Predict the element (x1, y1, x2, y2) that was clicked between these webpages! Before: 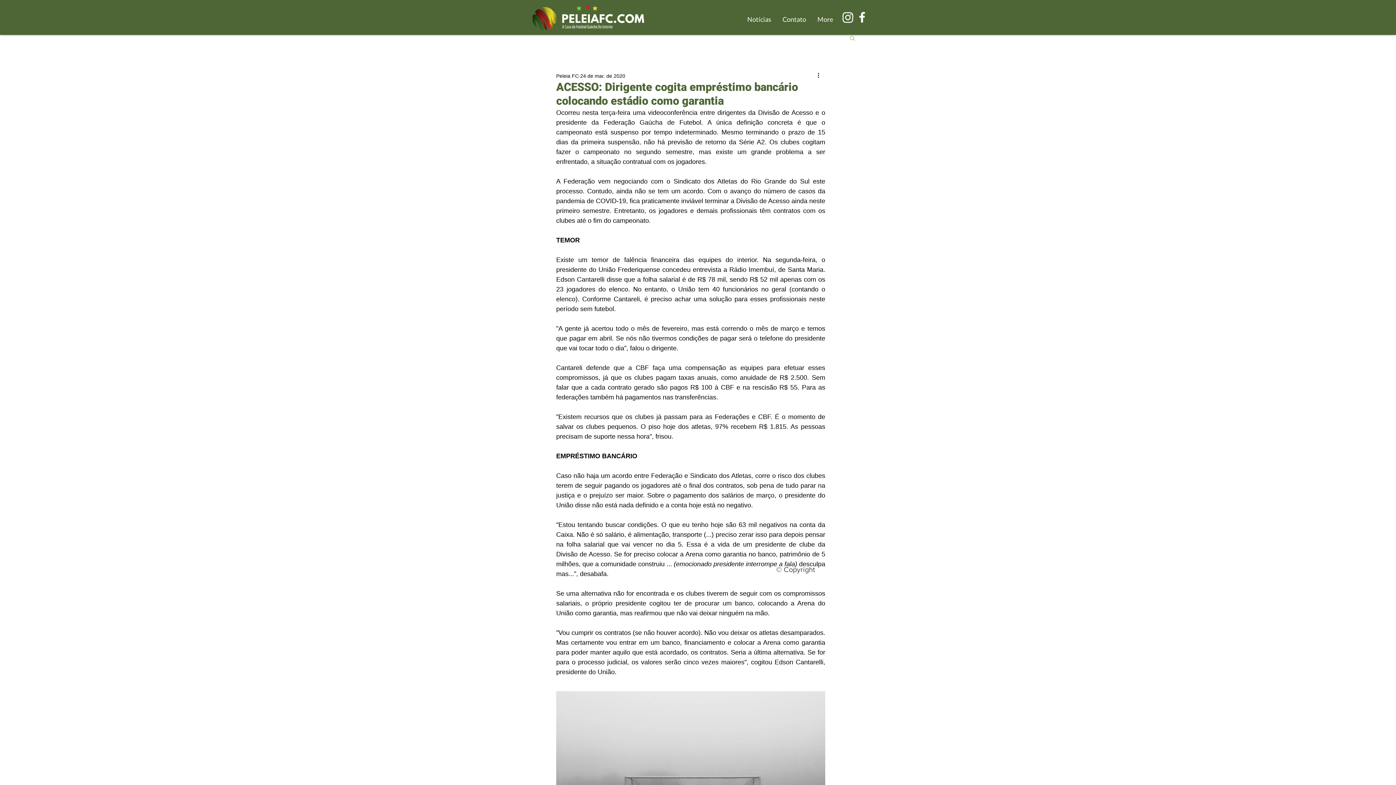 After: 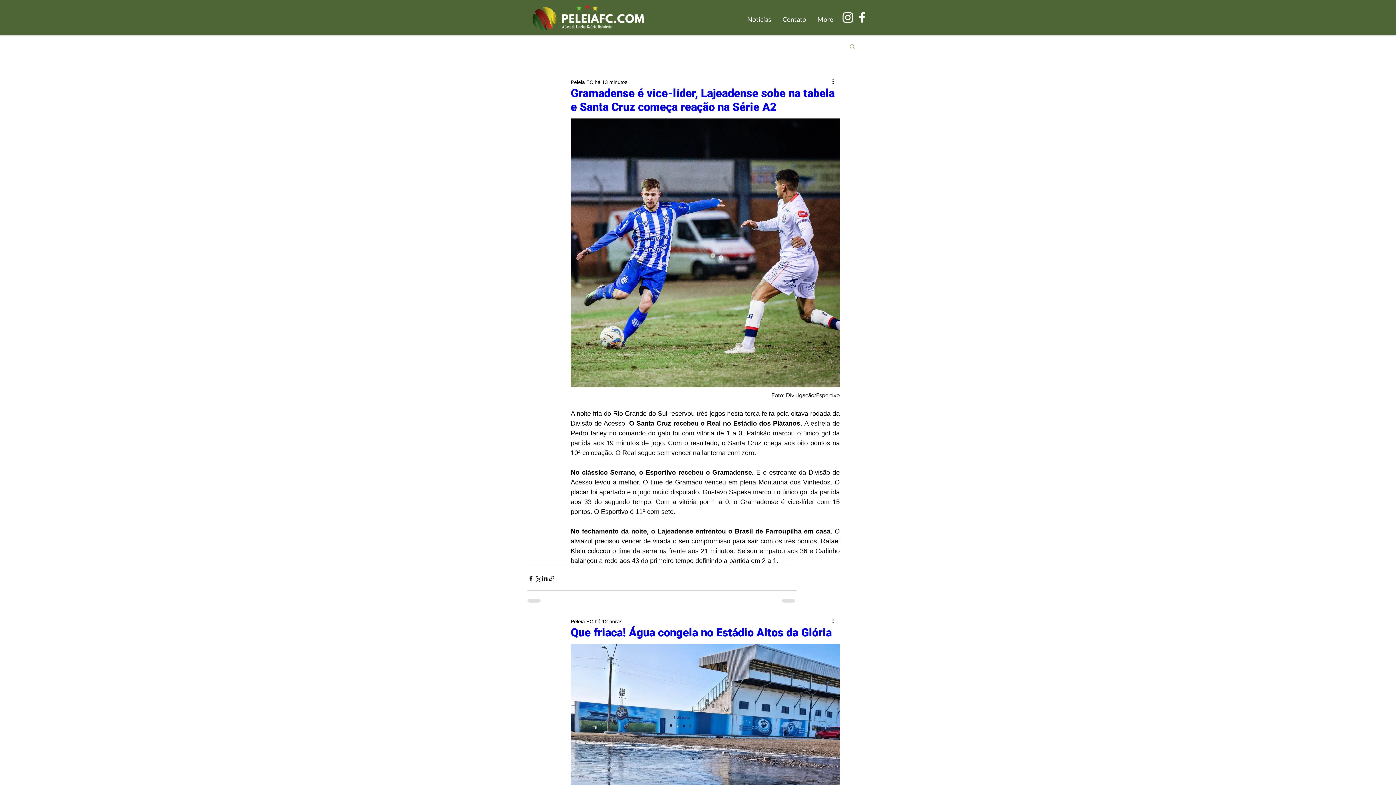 Action: label: Notícias bbox: (741, 8, 777, 30)